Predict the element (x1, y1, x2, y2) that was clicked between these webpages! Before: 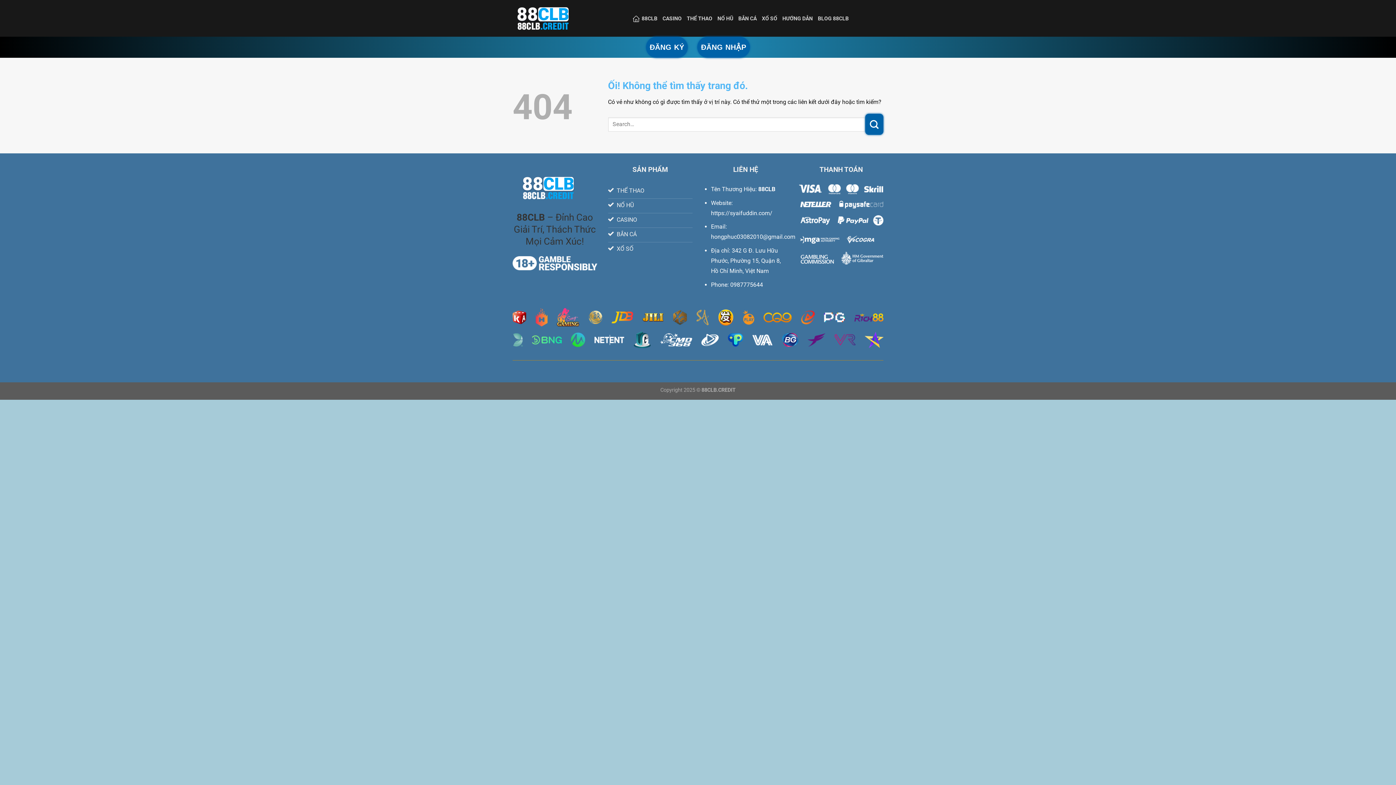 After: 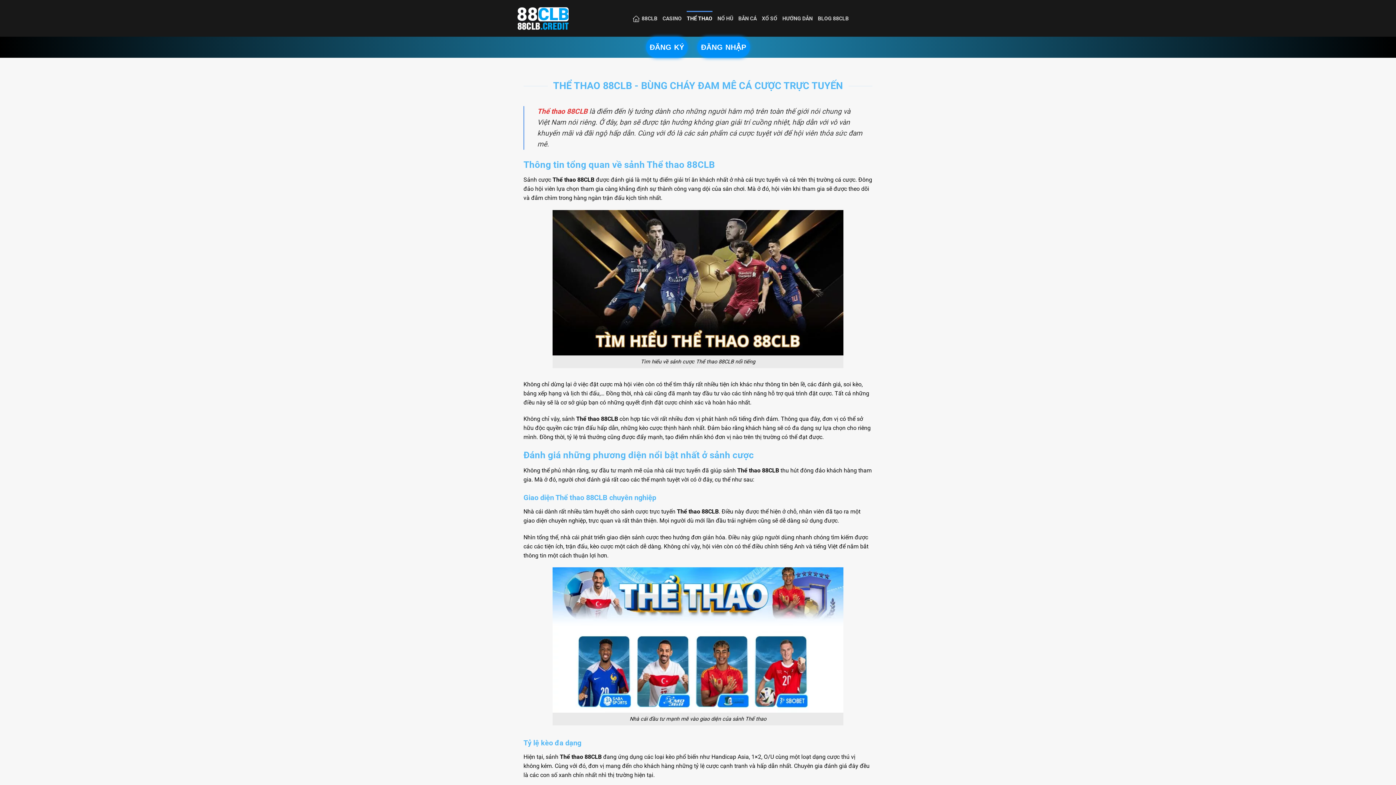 Action: label: THỂ THAO bbox: (686, 10, 712, 26)